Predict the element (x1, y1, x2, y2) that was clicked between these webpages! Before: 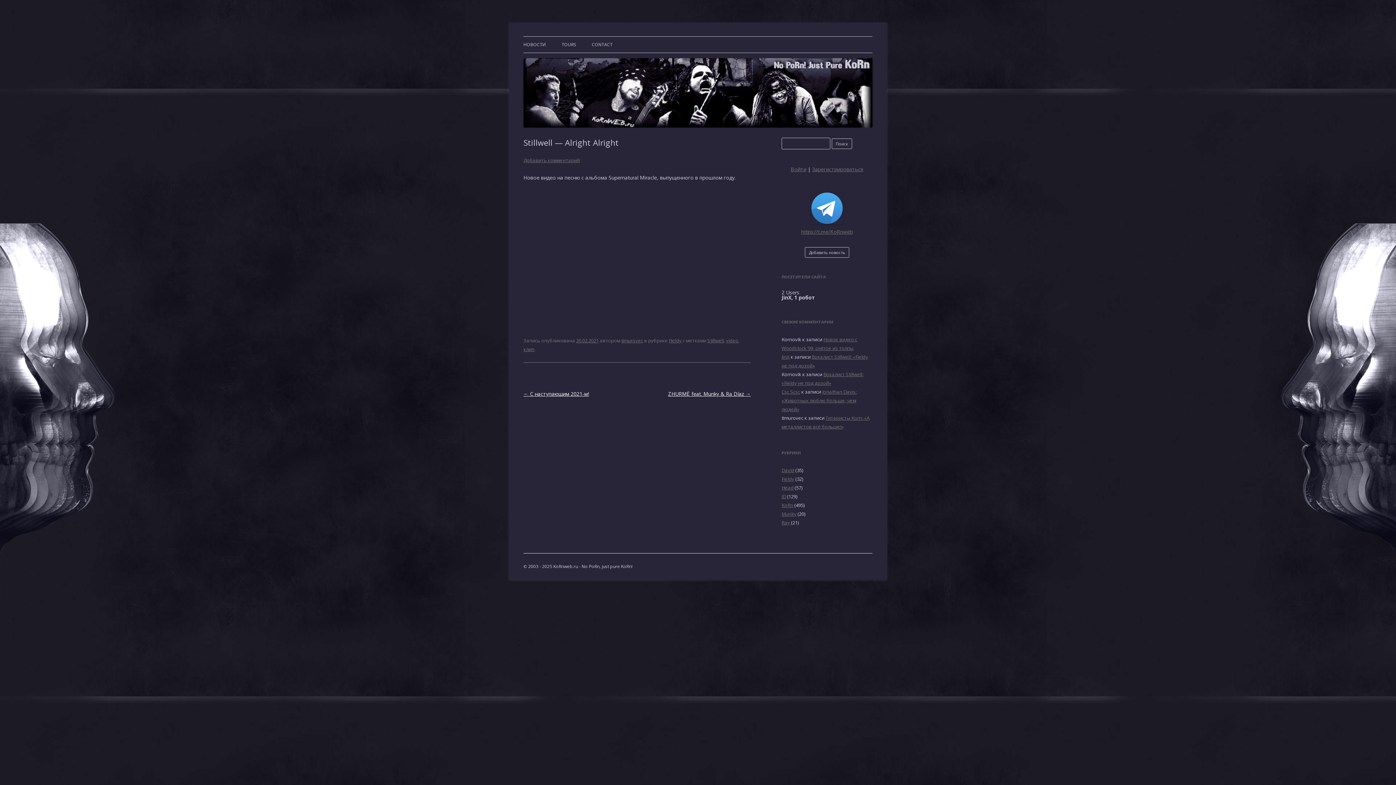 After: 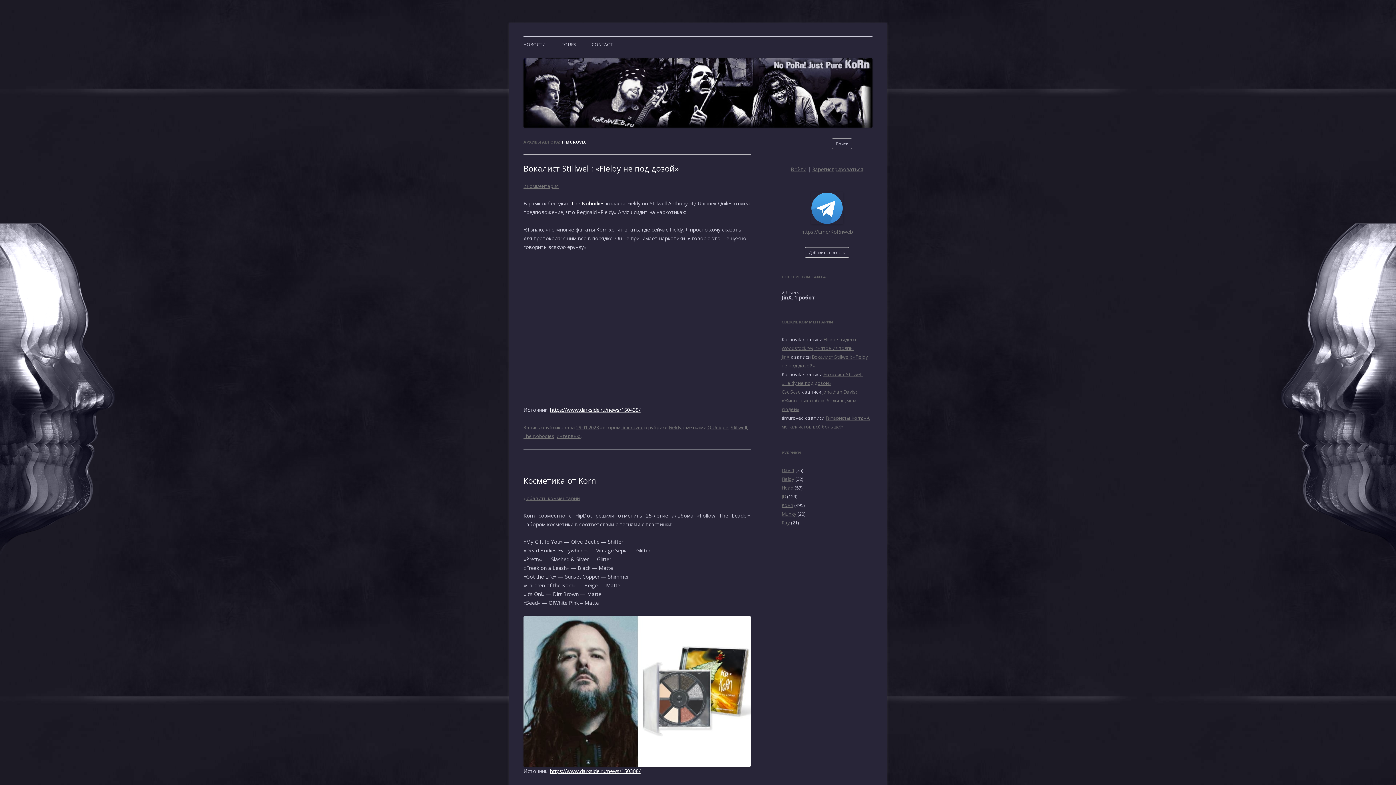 Action: bbox: (621, 337, 643, 344) label: timurovec